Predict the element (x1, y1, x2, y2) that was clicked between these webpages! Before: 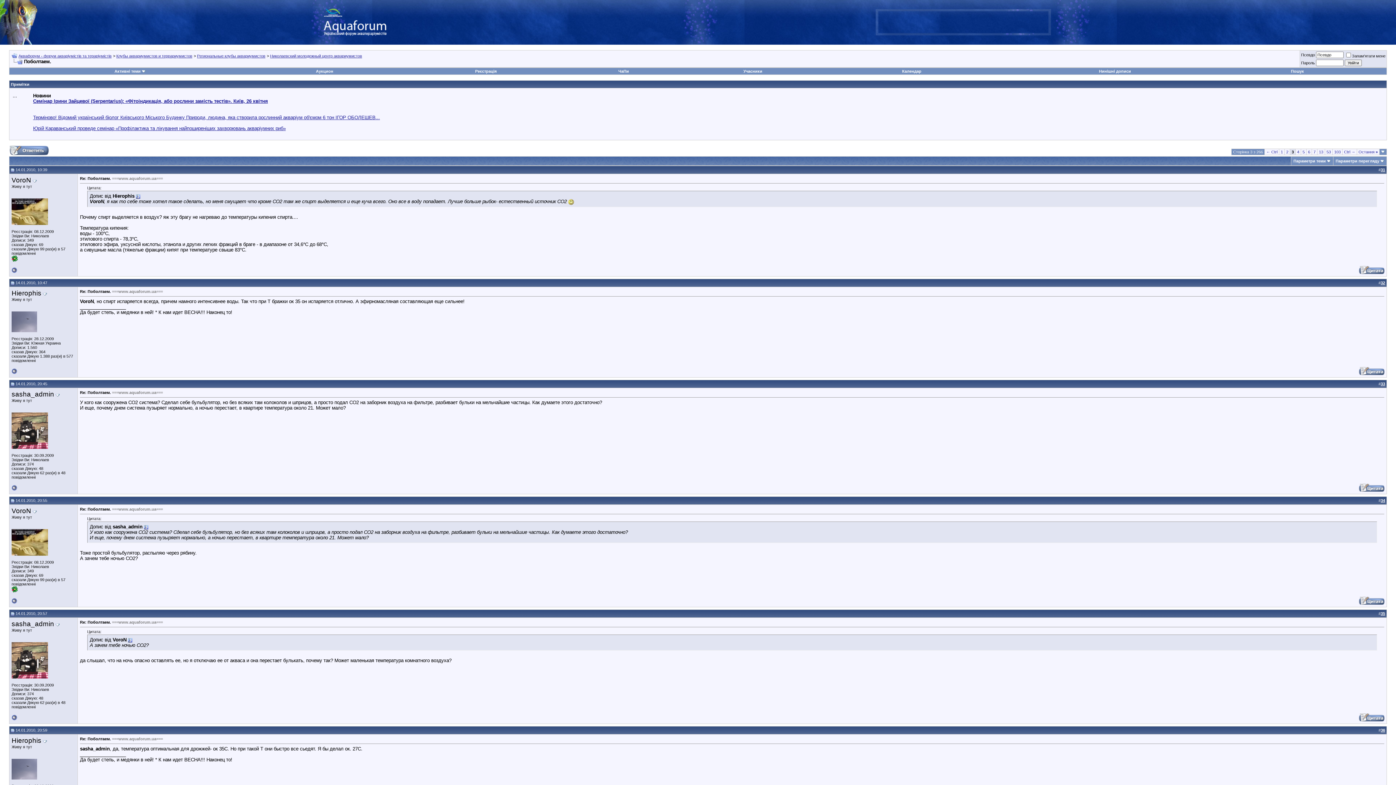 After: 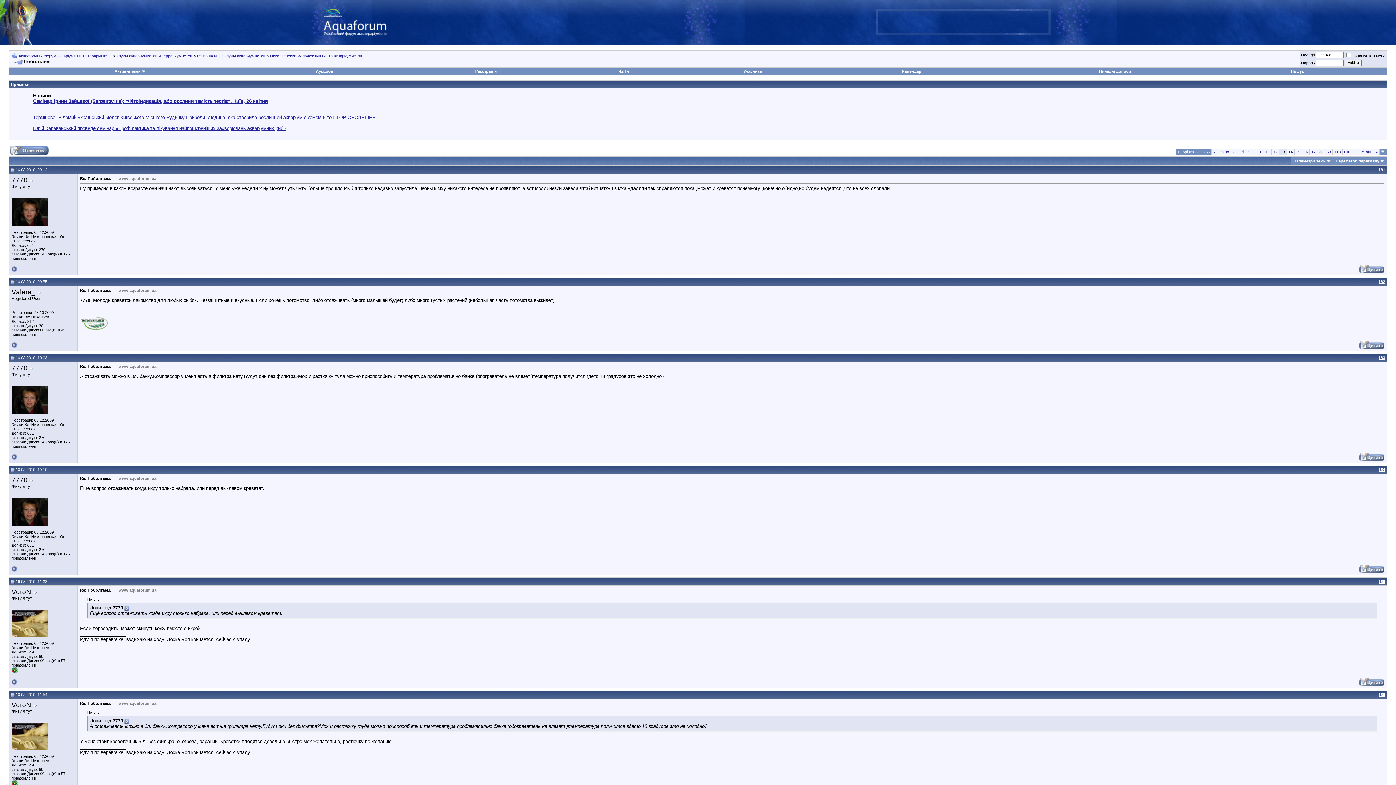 Action: label: 13 bbox: (1319, 149, 1323, 154)